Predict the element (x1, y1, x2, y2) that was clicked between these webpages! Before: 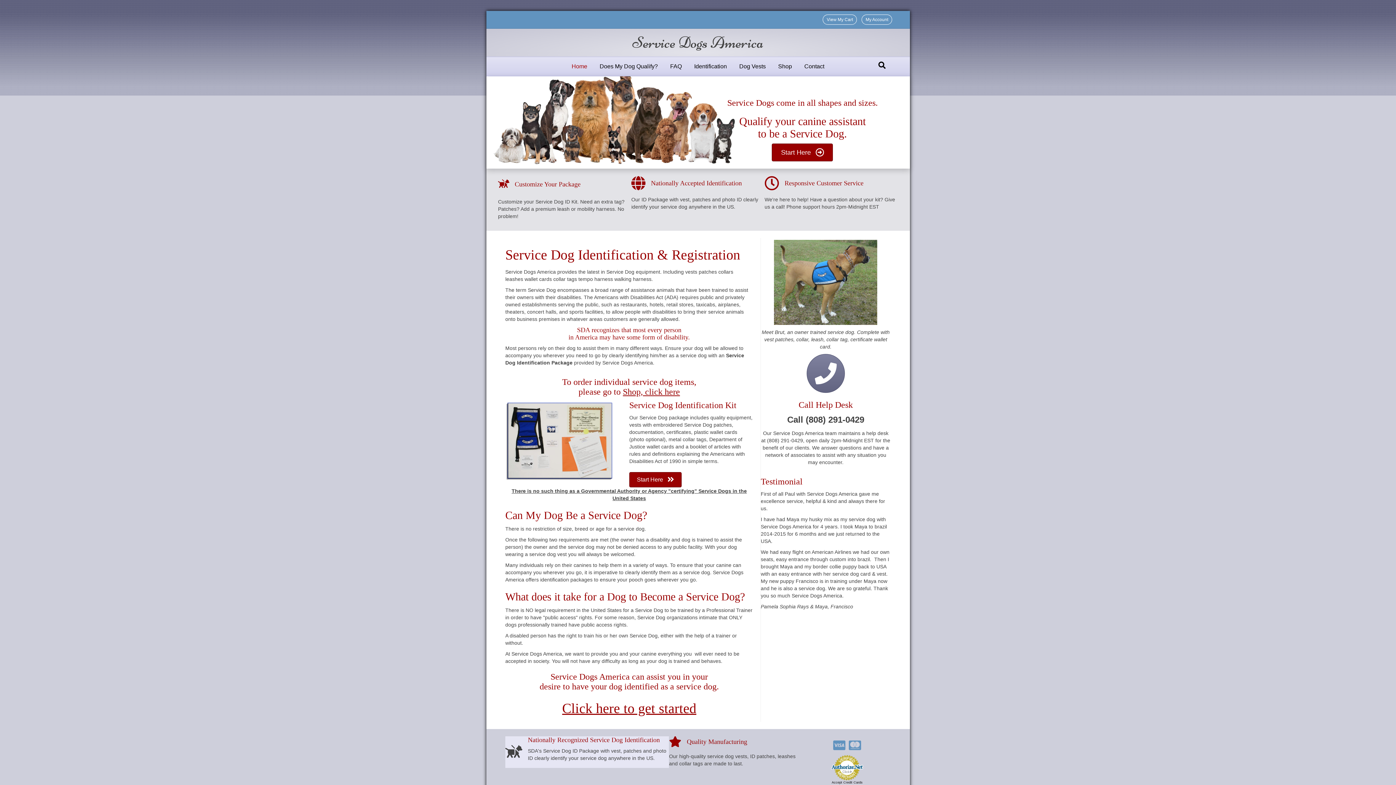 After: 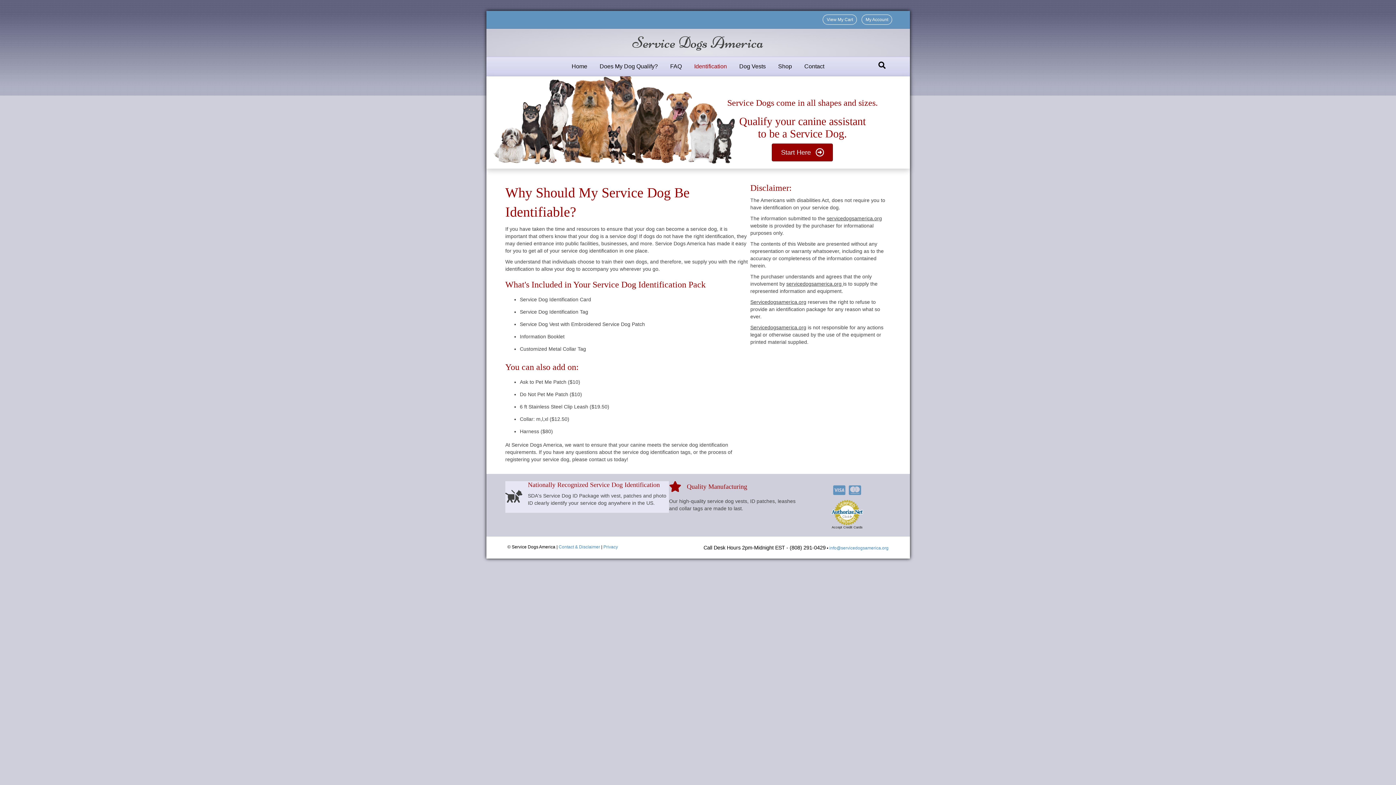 Action: label: Identification bbox: (688, 57, 732, 76)